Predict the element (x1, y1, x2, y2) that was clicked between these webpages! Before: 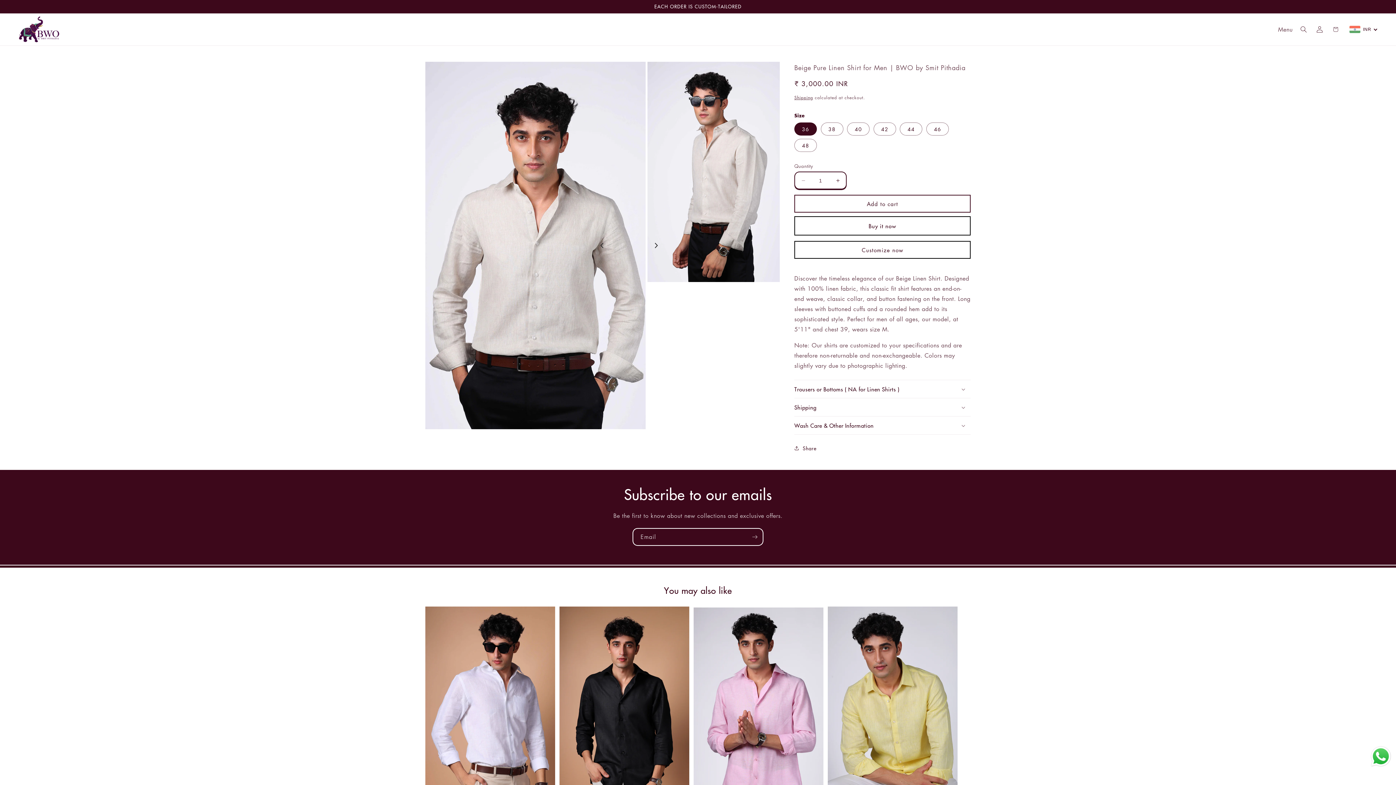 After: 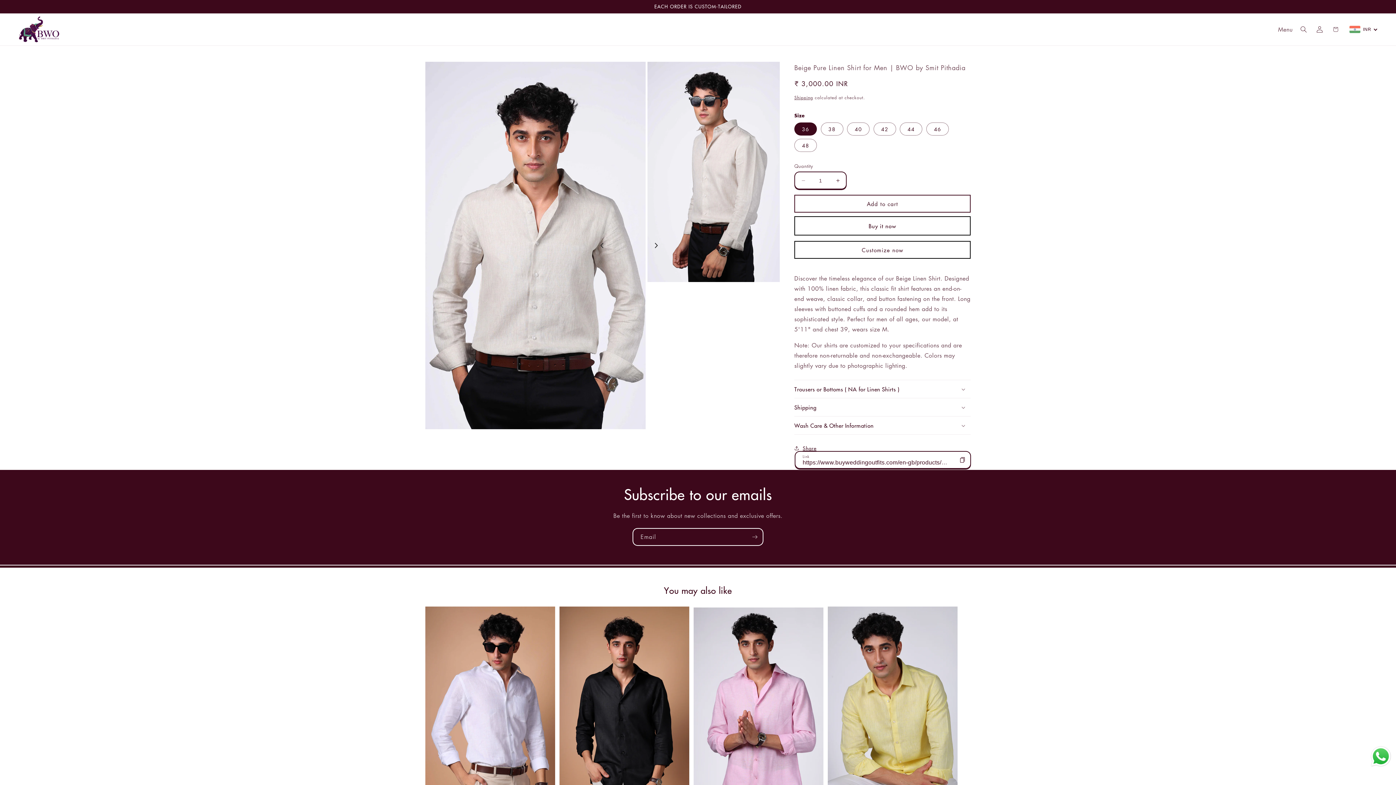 Action: label: Share bbox: (794, 440, 816, 456)